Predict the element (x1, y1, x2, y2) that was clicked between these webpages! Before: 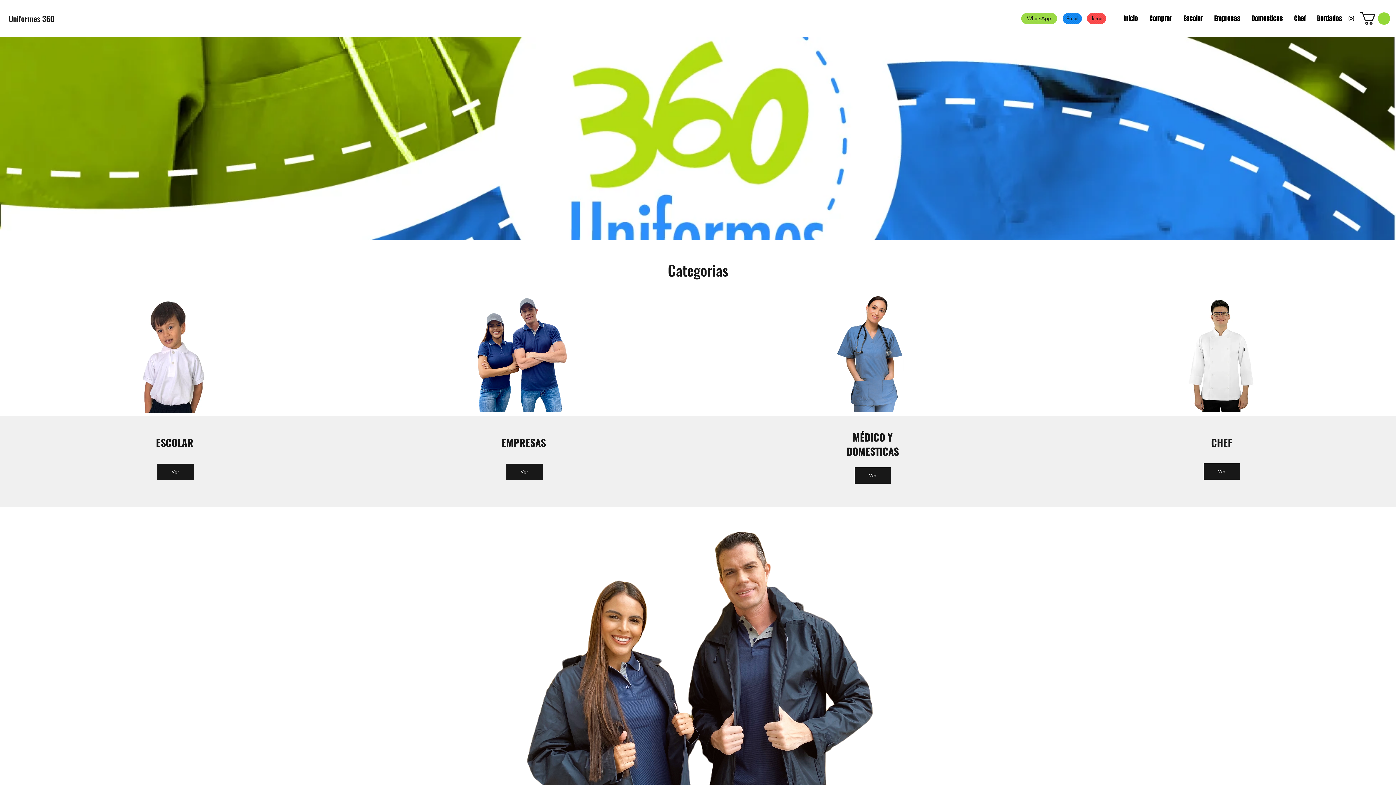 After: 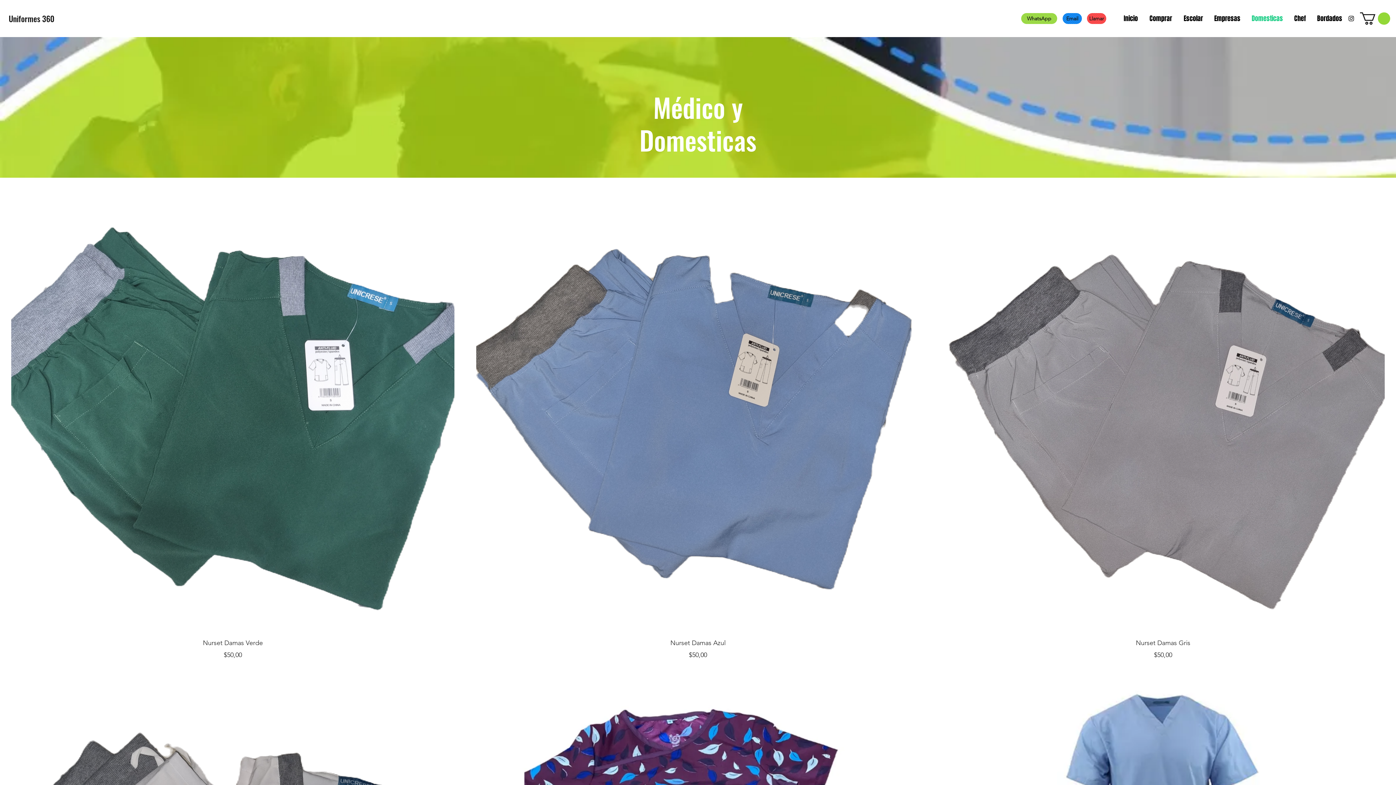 Action: bbox: (854, 467, 891, 483) label: Ver